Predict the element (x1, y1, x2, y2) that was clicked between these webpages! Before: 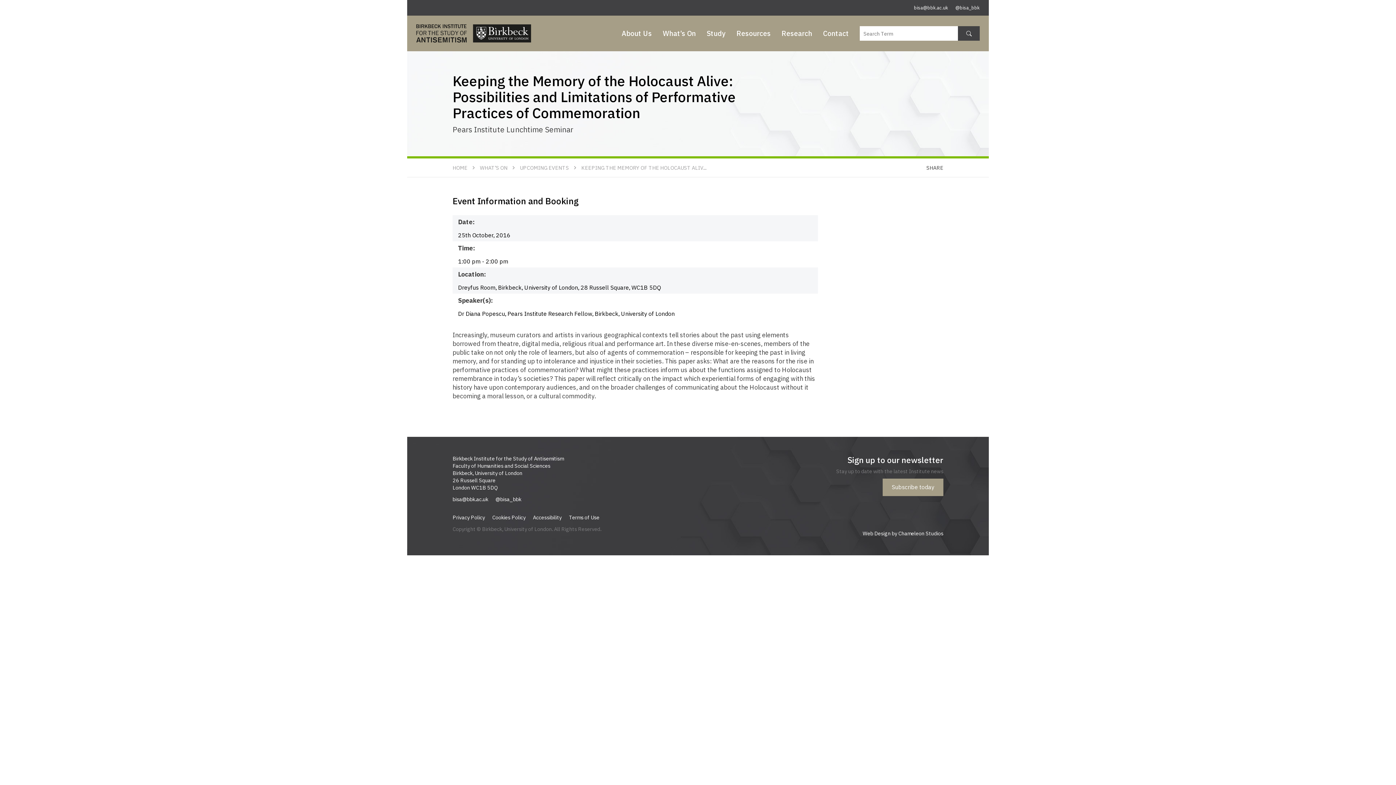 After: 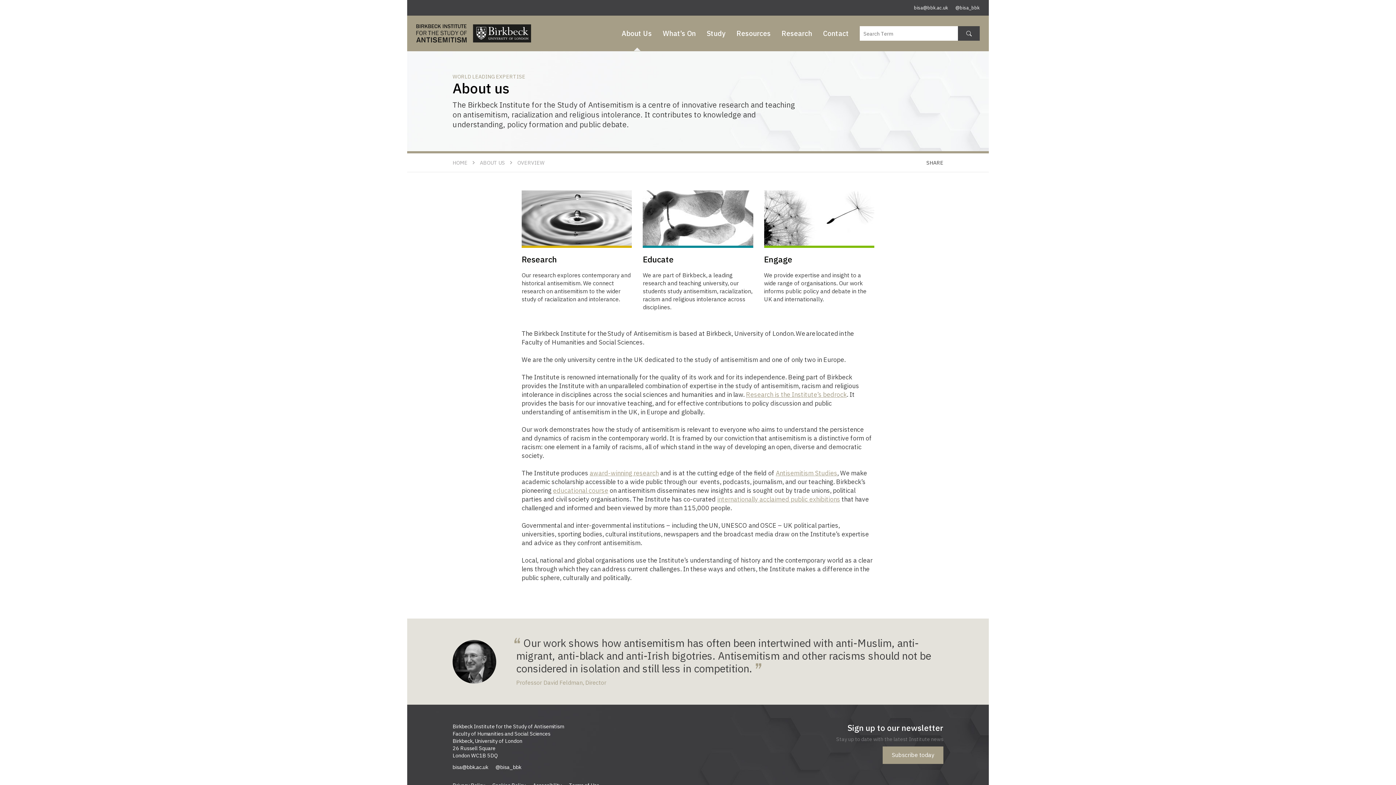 Action: label: About Us bbox: (621, 28, 652, 38)